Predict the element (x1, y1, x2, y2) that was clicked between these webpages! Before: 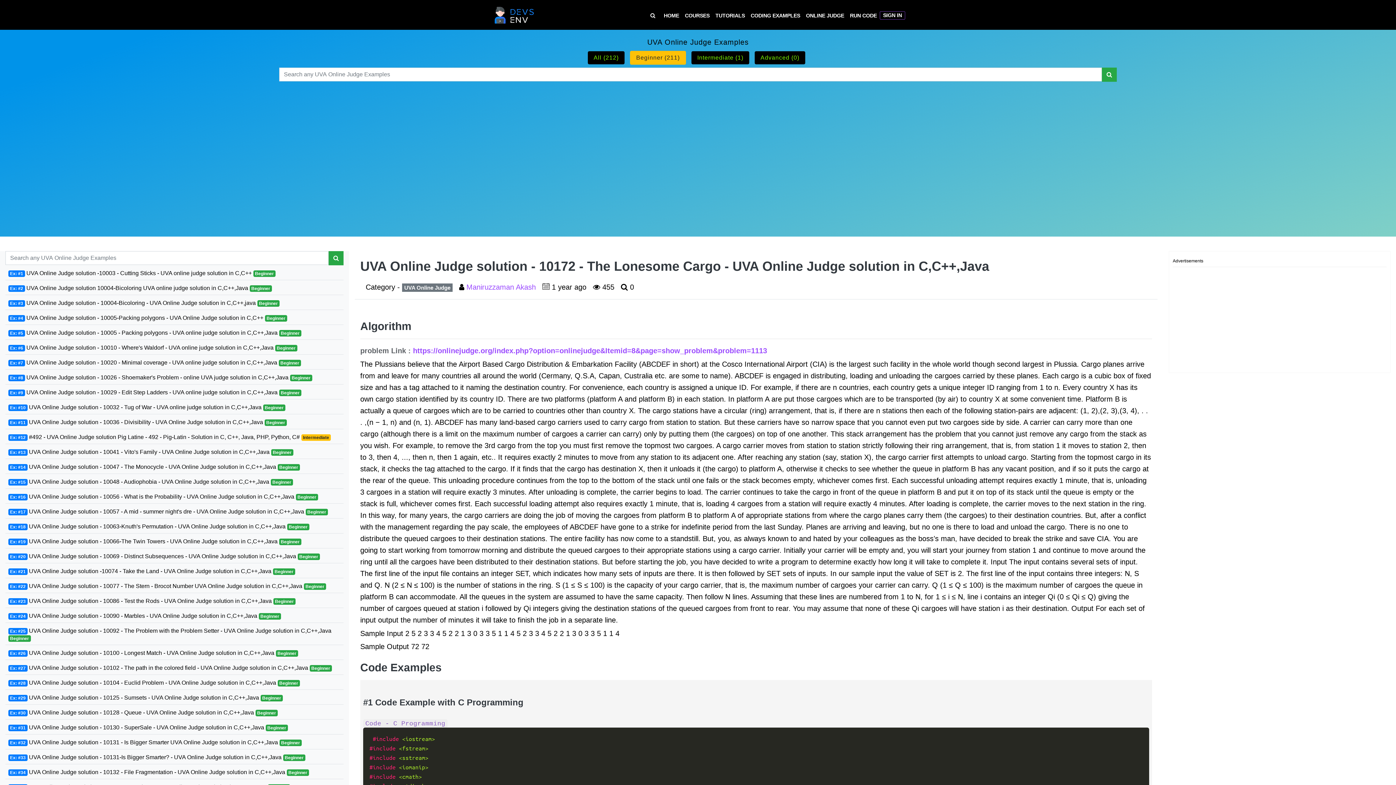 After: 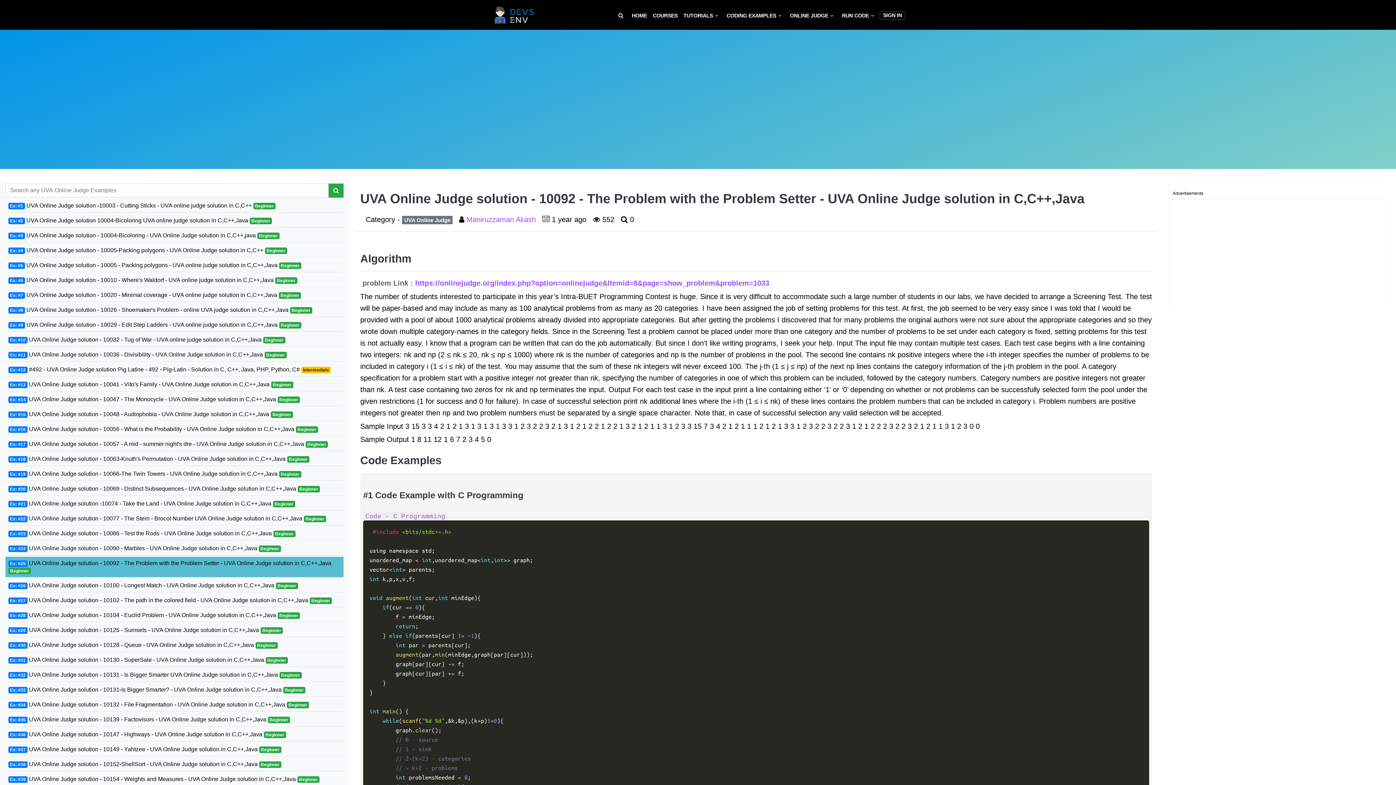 Action: label: Ex: #25 UVA Online Judge solution - 10092 - The Problem with the Problem Setter - UVA Online Judge solution in C,C++,Java Beginner bbox: (5, 624, 343, 645)